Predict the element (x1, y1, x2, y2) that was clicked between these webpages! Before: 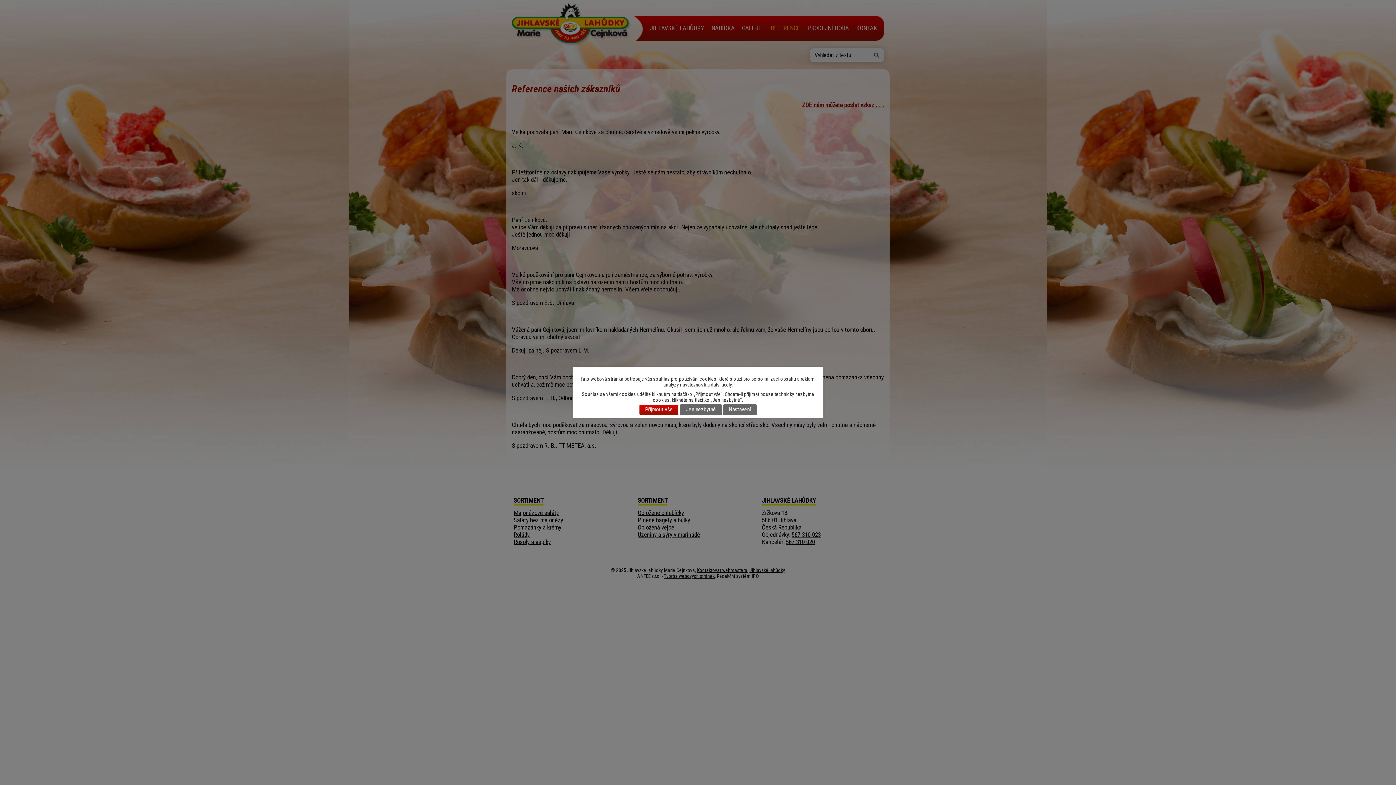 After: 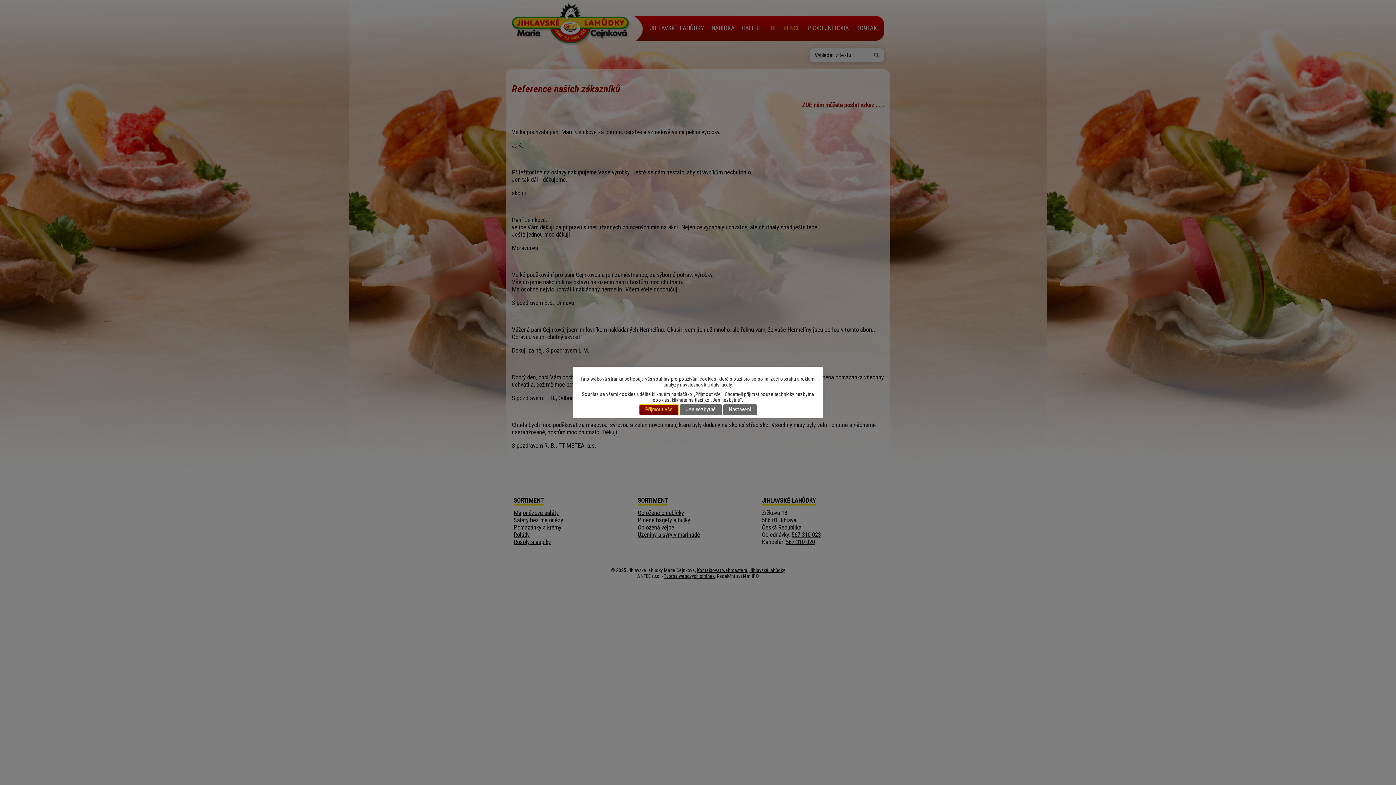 Action: label: Přijmout vše bbox: (639, 404, 678, 415)